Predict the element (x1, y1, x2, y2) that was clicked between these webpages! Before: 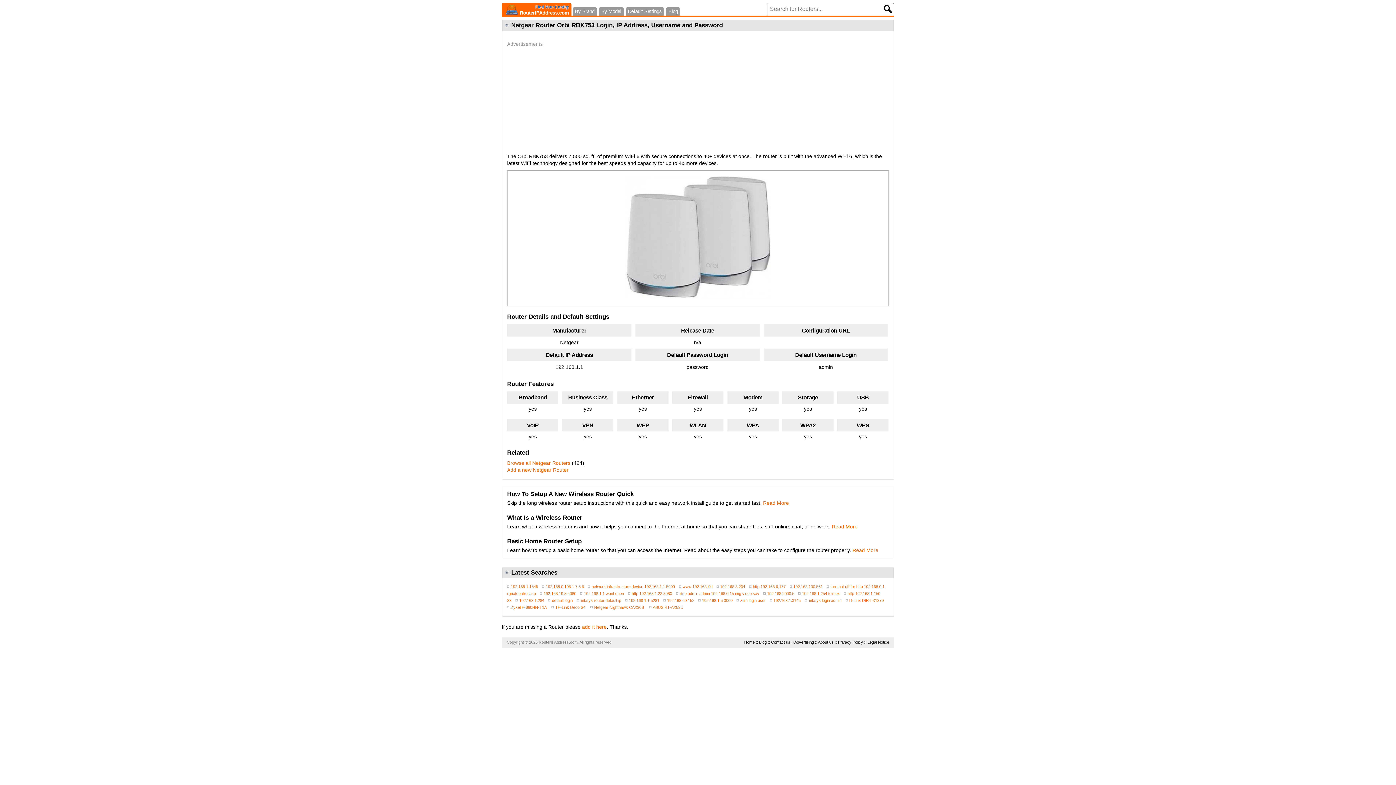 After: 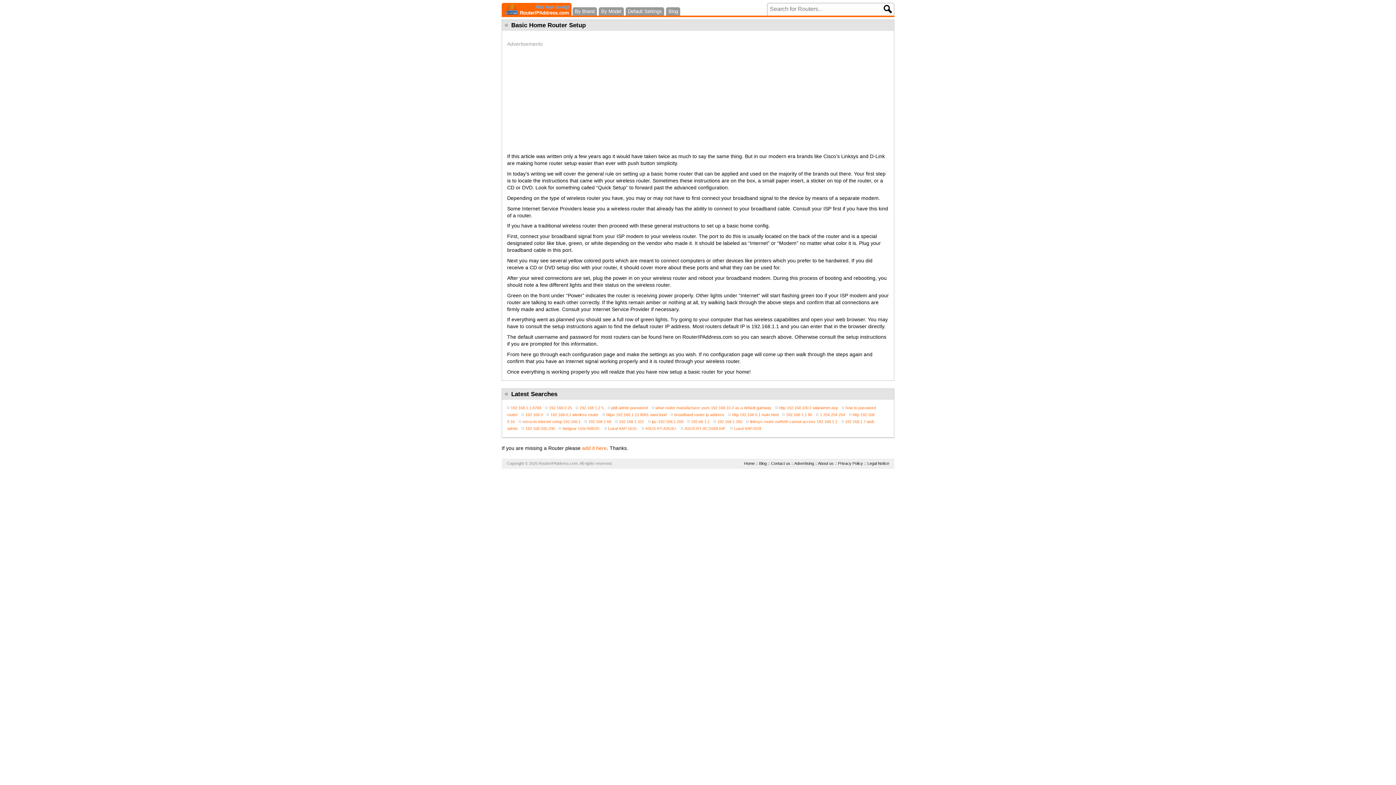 Action: bbox: (507, 538, 581, 545) label: Basic Home Router Setup